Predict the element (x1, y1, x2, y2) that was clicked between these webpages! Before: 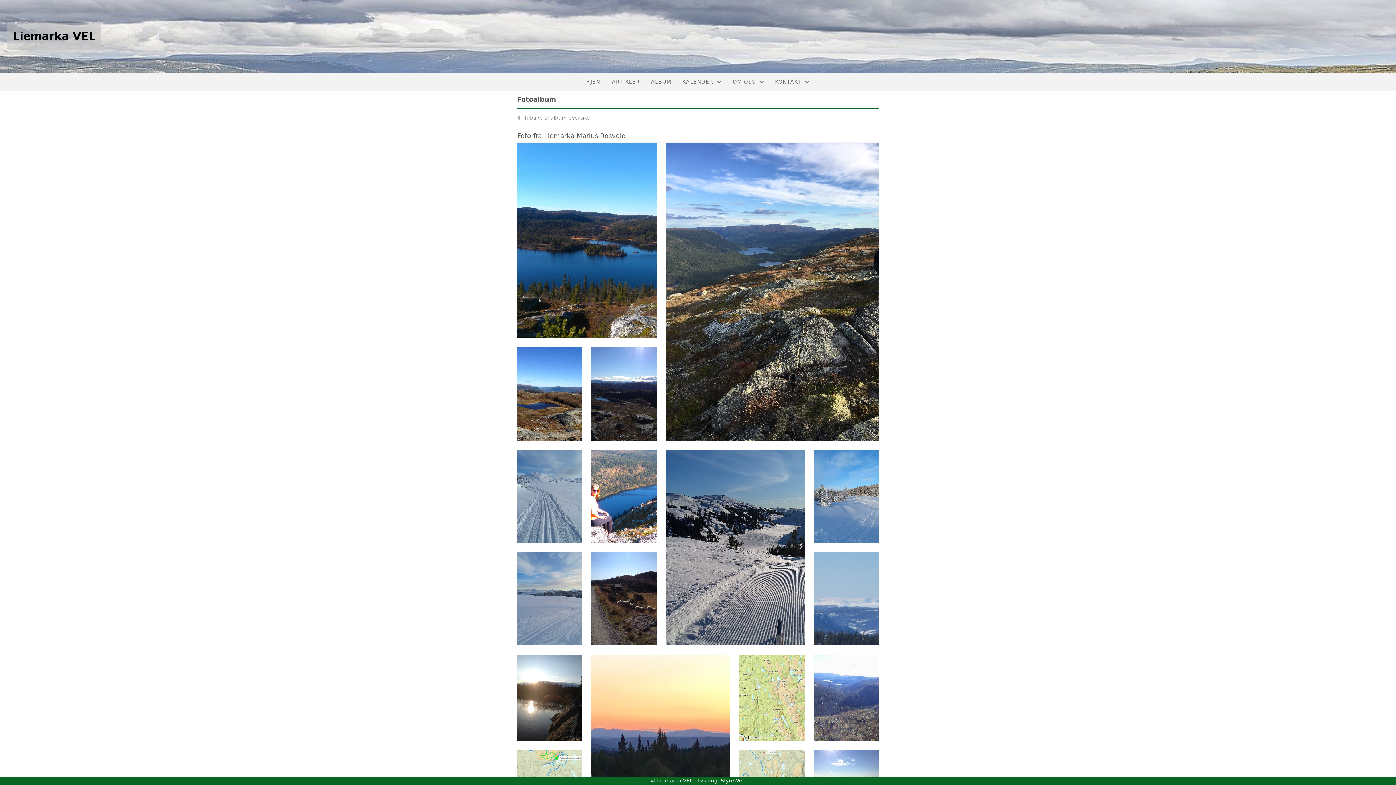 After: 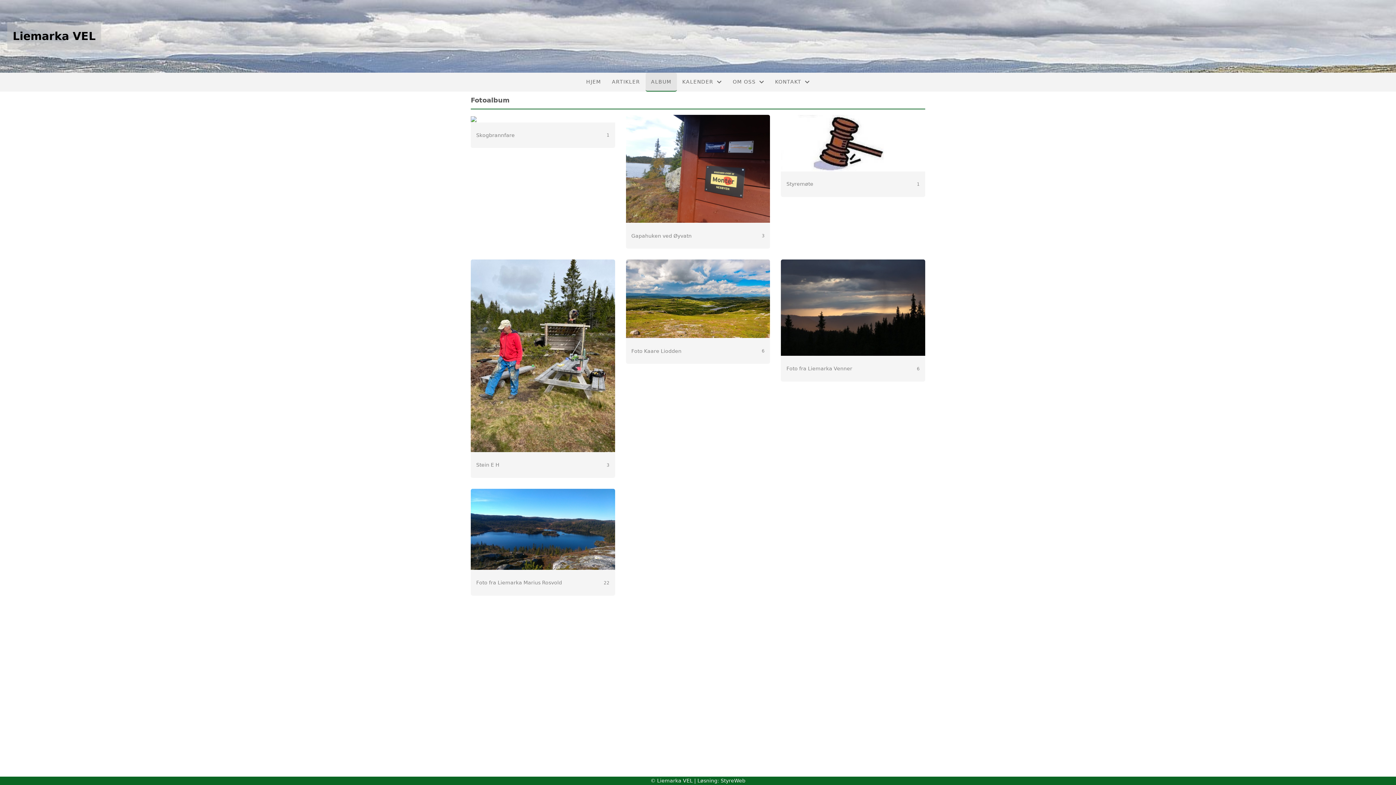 Action: label: ALBUM bbox: (645, 72, 677, 90)